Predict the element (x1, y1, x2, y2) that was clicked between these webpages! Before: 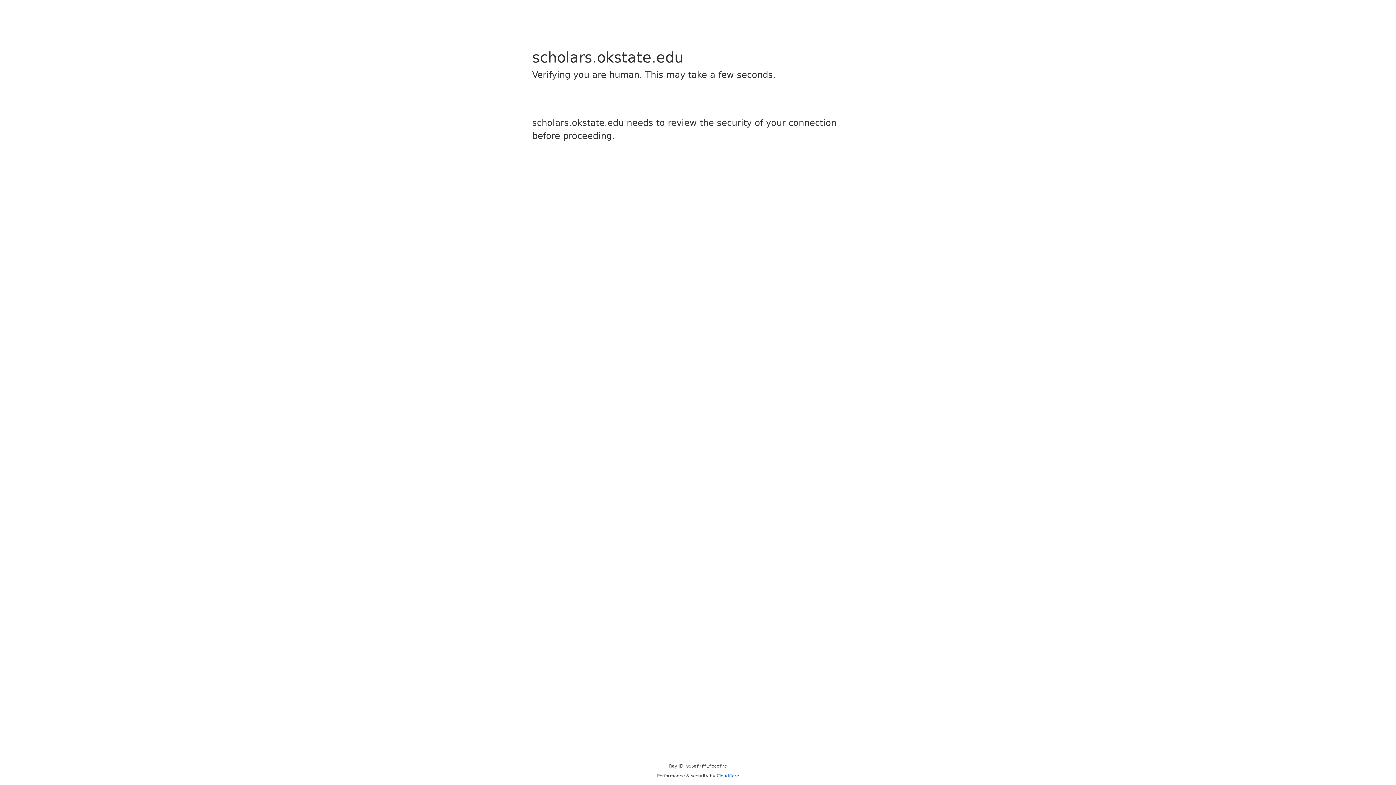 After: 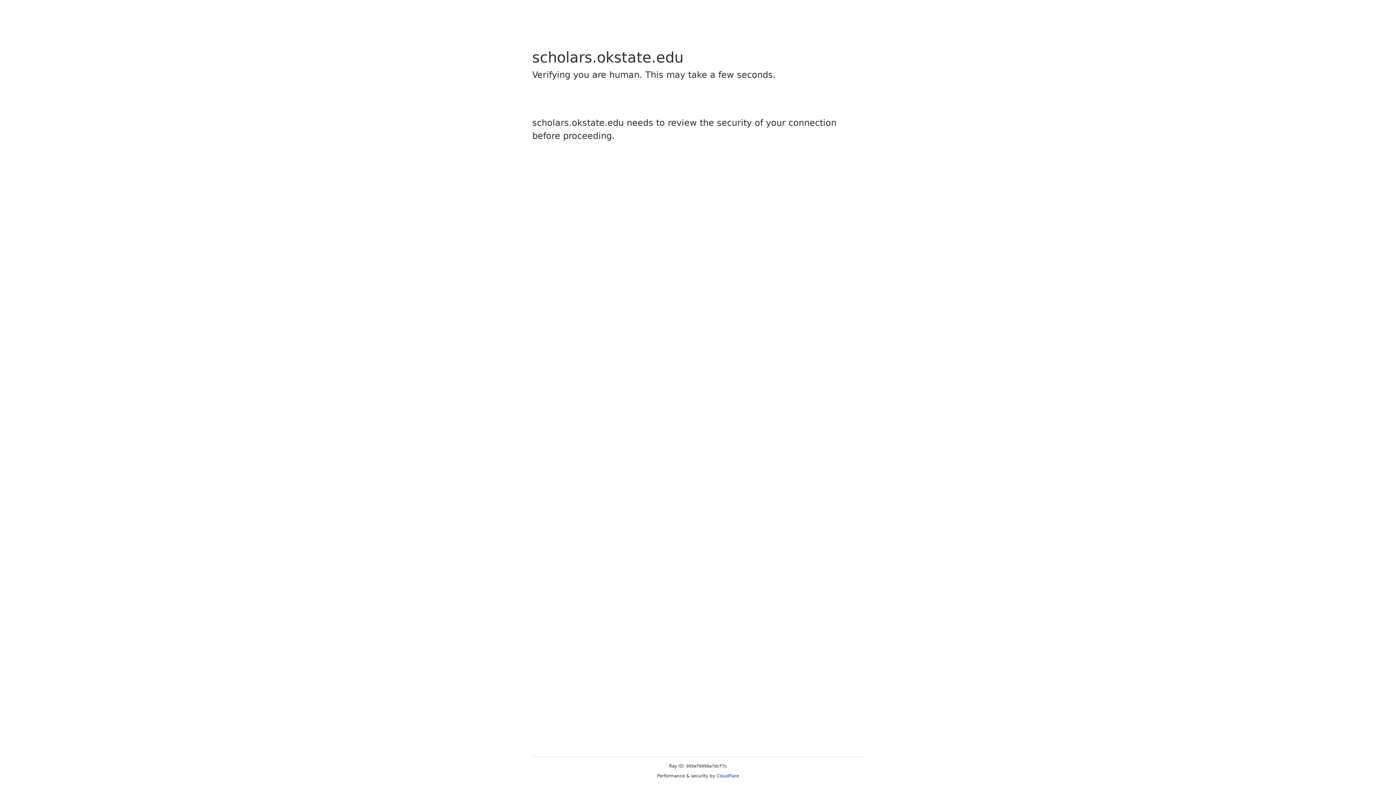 Action: label: Cloudflare bbox: (716, 773, 739, 778)